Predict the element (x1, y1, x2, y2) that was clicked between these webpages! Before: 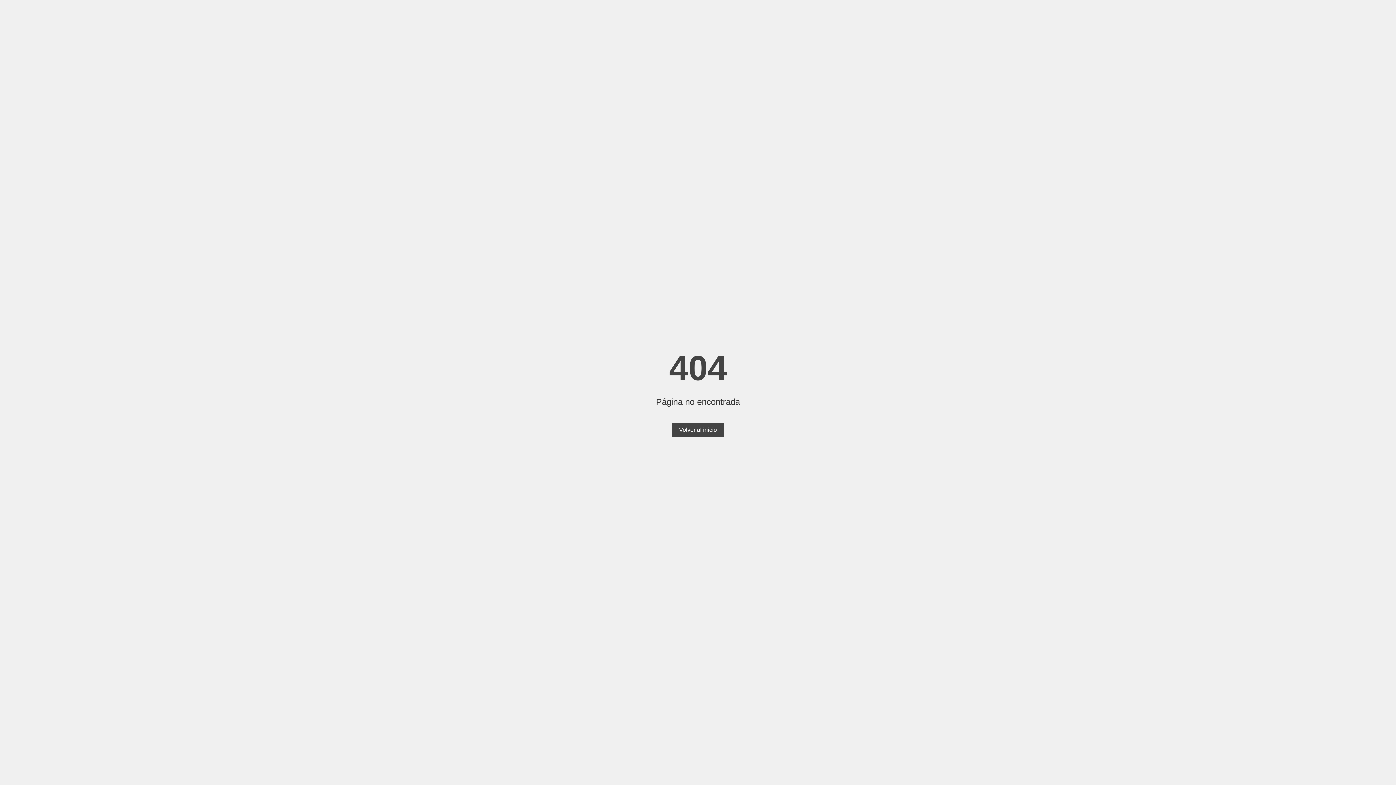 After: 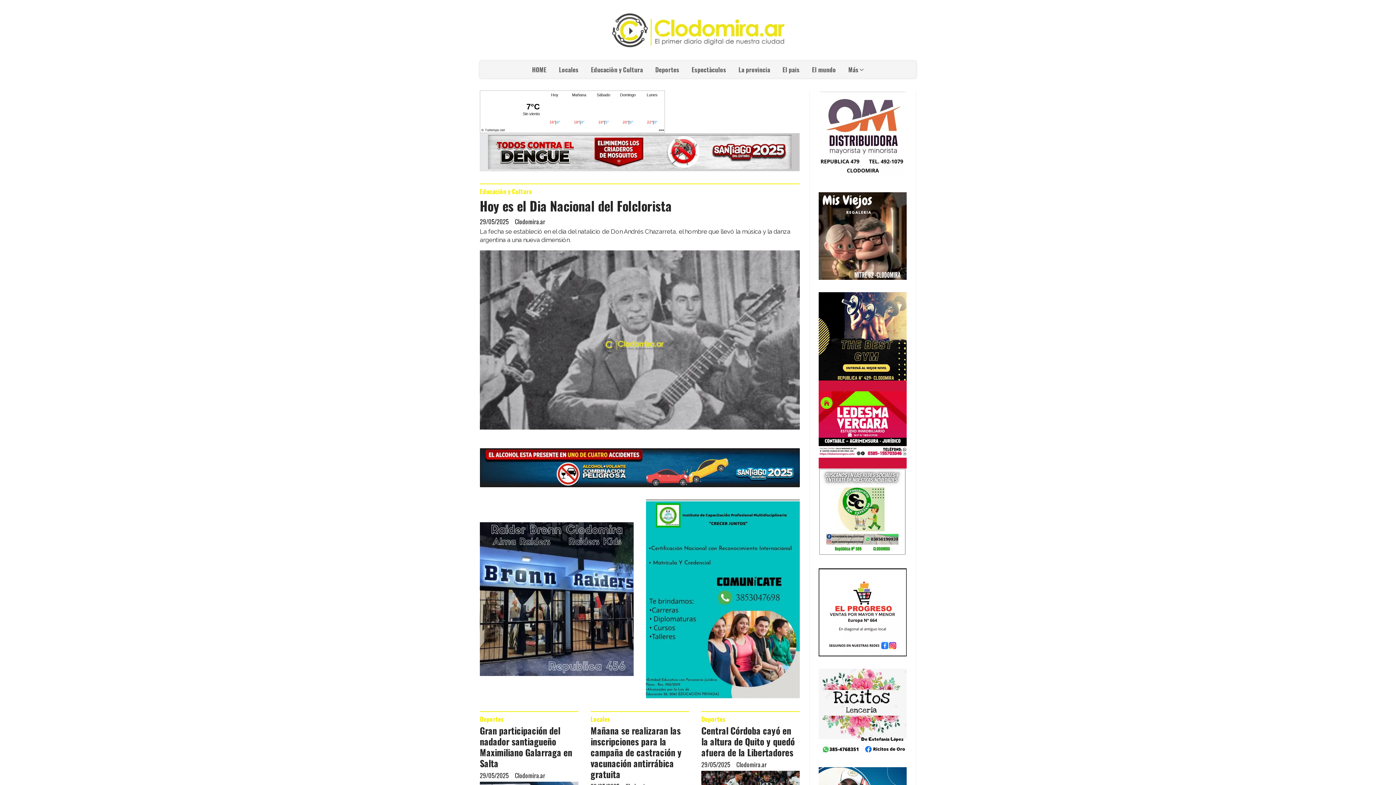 Action: label: Volver al inicio bbox: (672, 423, 724, 437)